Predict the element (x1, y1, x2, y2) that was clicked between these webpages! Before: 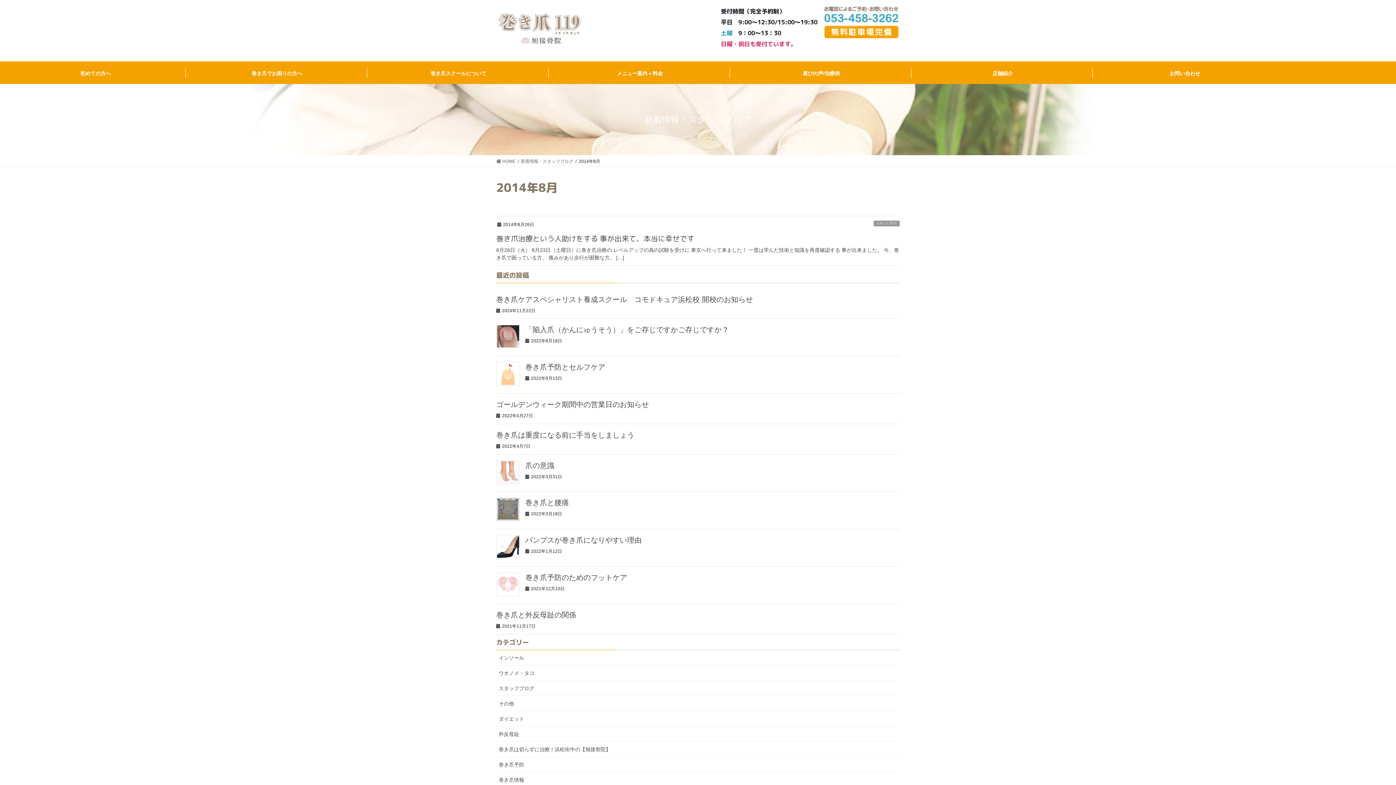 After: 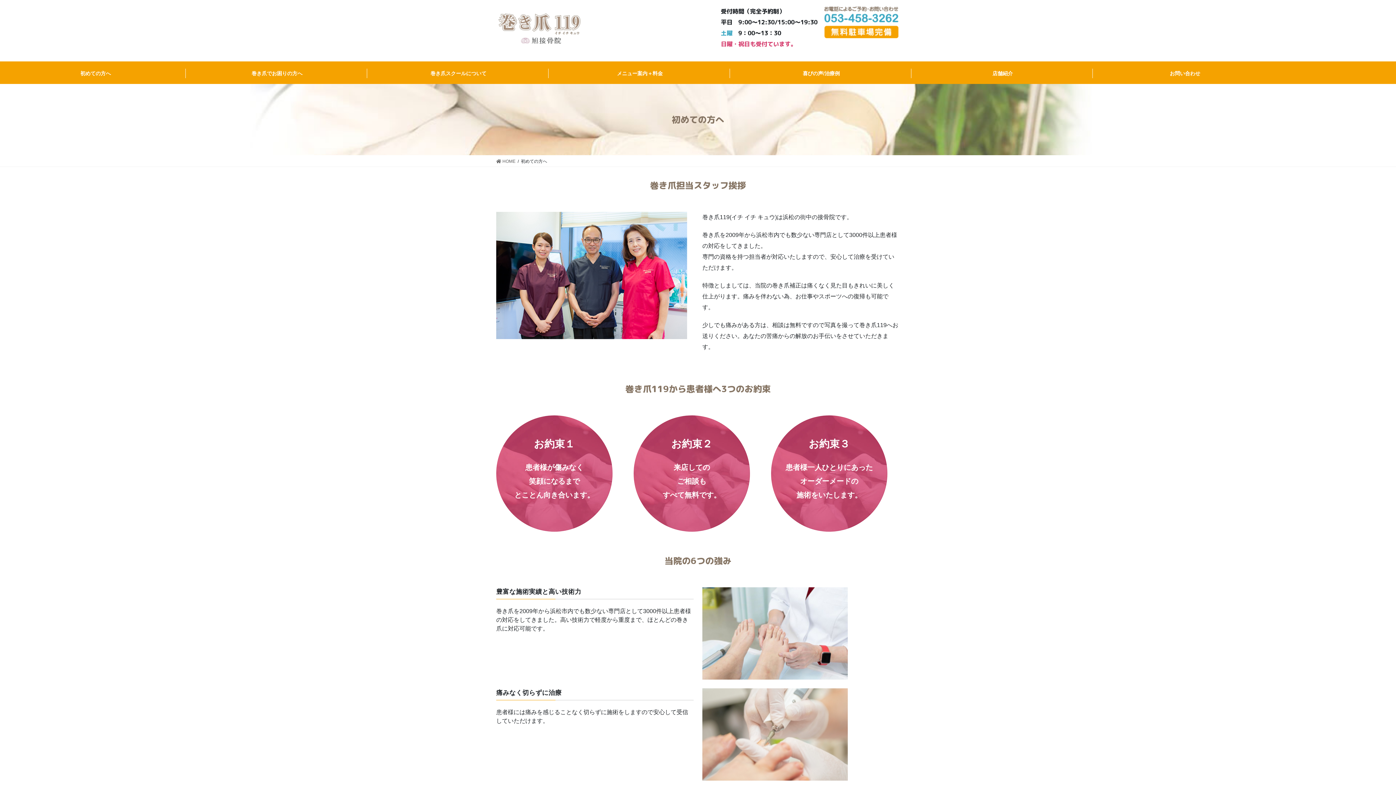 Action: bbox: (7, 68, 184, 78) label: 初めての方へ